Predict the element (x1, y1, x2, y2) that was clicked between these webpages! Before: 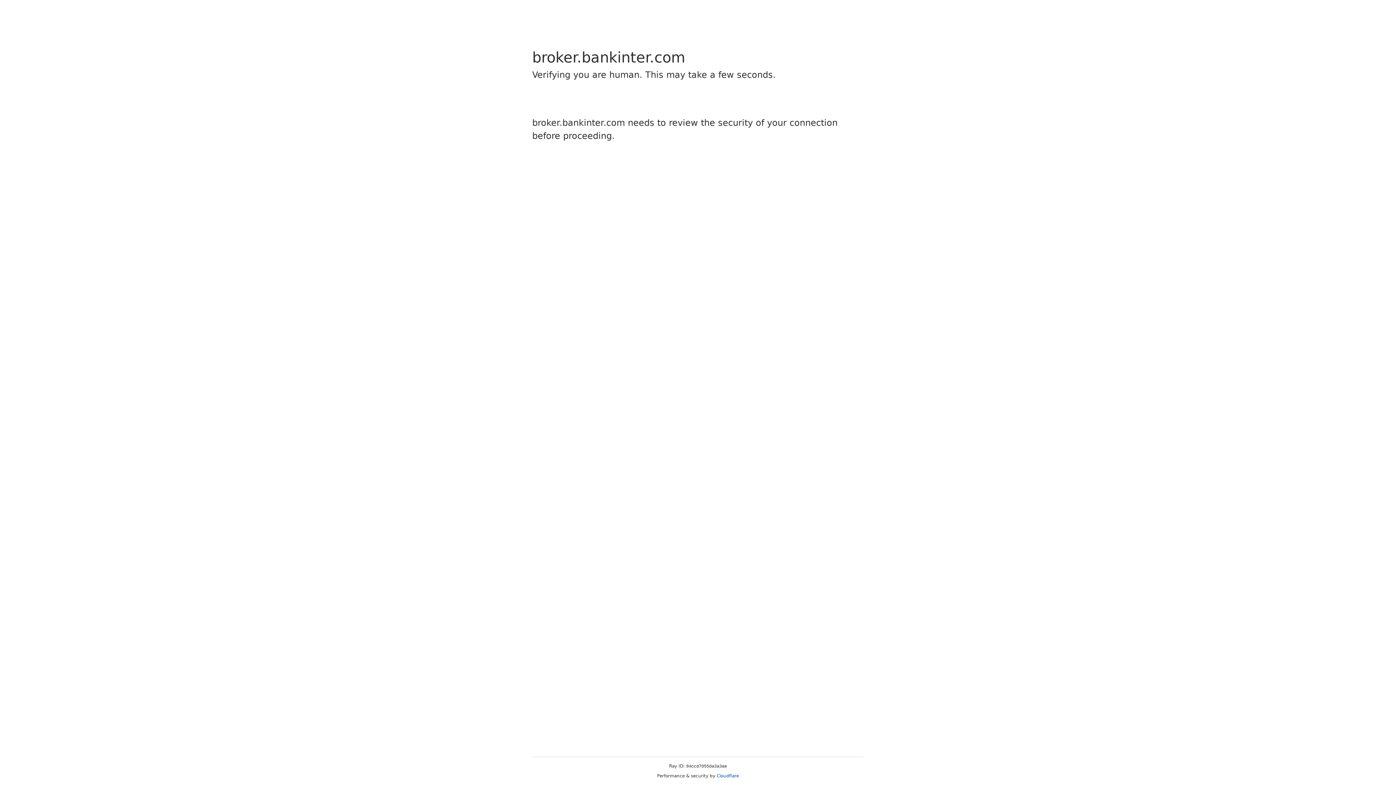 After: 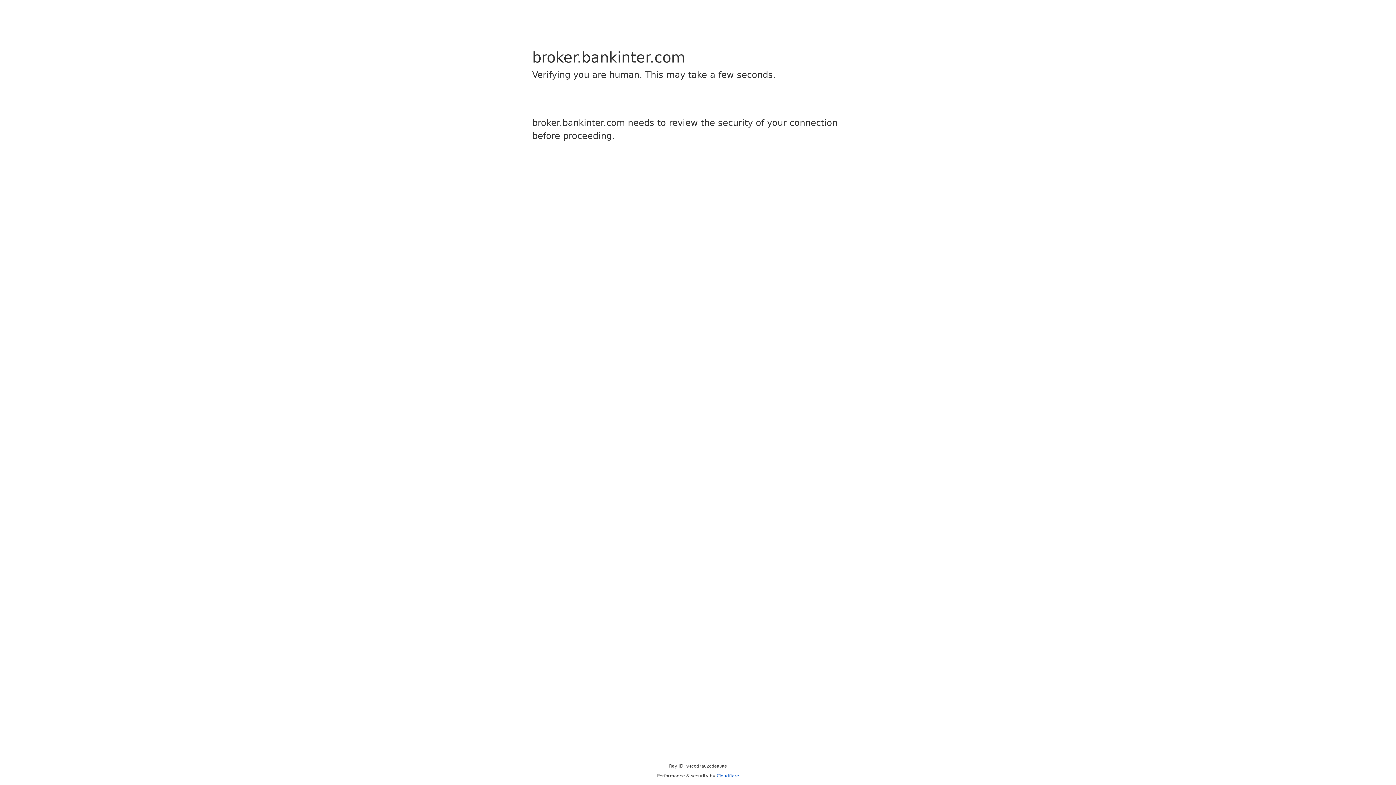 Action: bbox: (716, 773, 739, 778) label: Cloudflare